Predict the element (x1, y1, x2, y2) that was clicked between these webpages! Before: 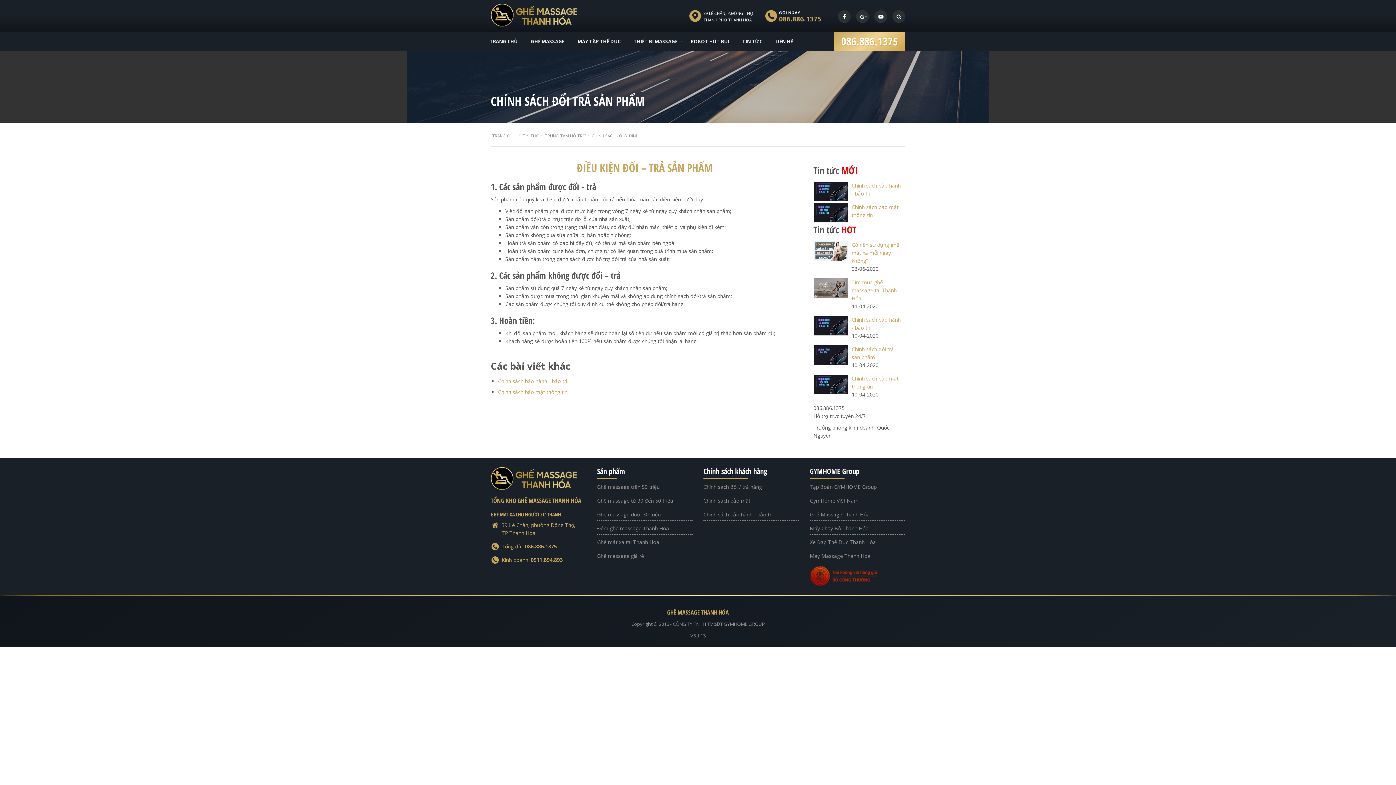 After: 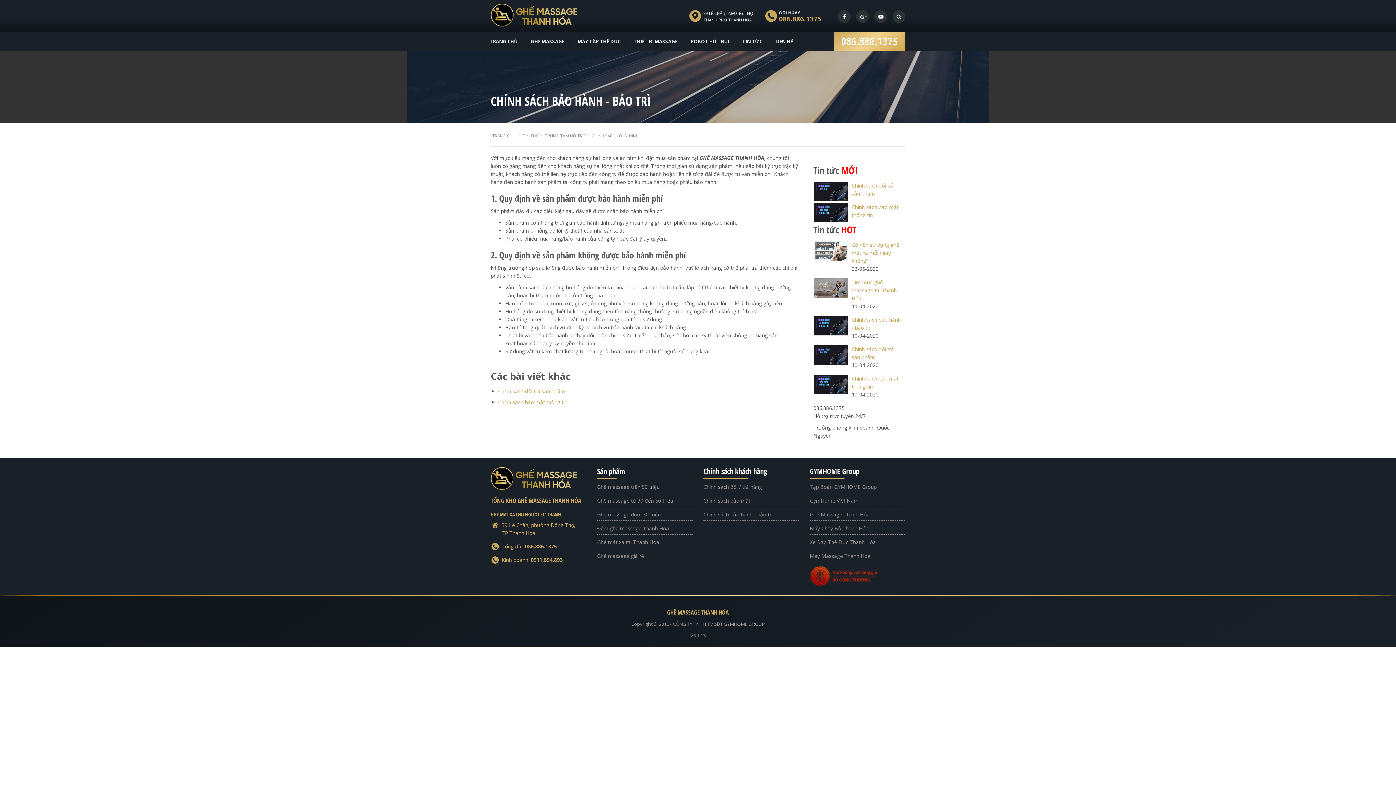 Action: bbox: (813, 181, 848, 201)